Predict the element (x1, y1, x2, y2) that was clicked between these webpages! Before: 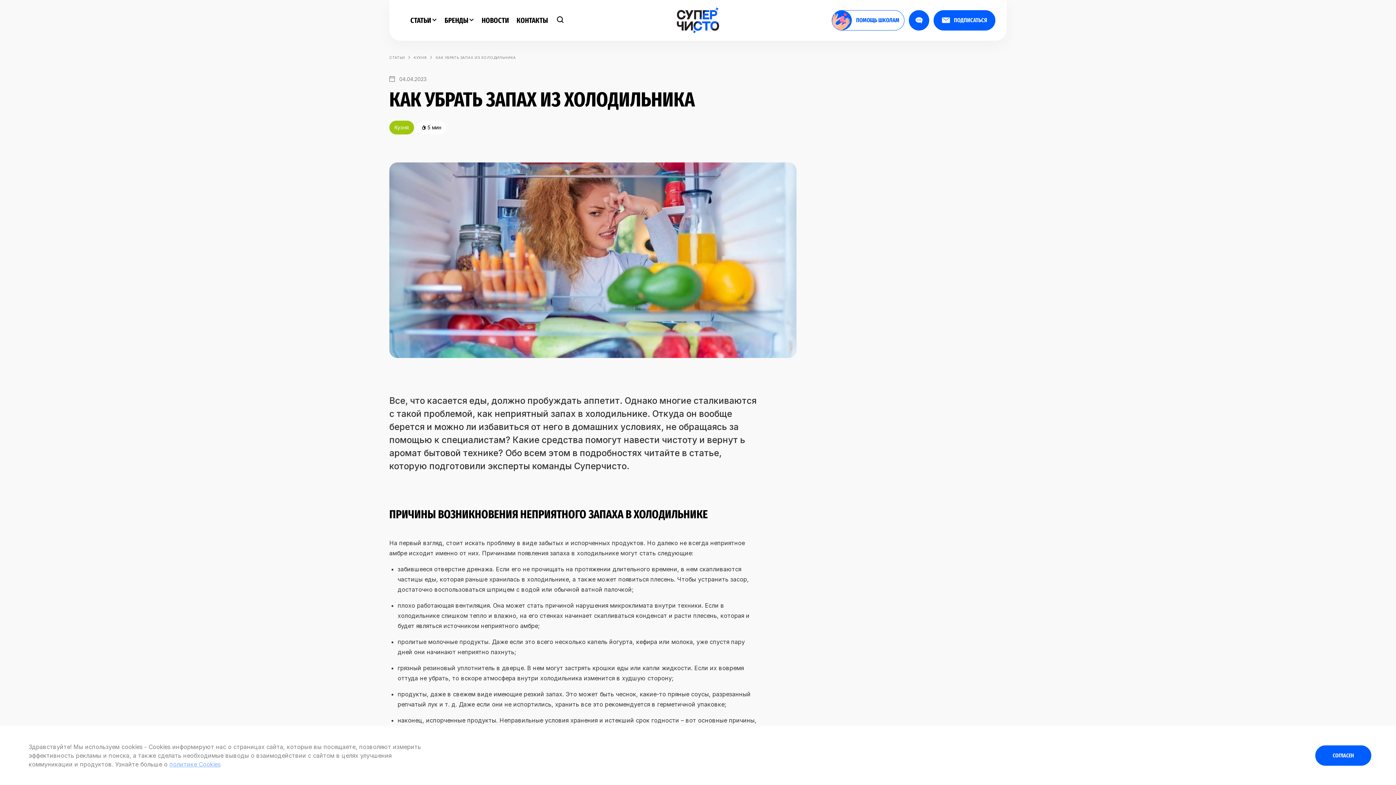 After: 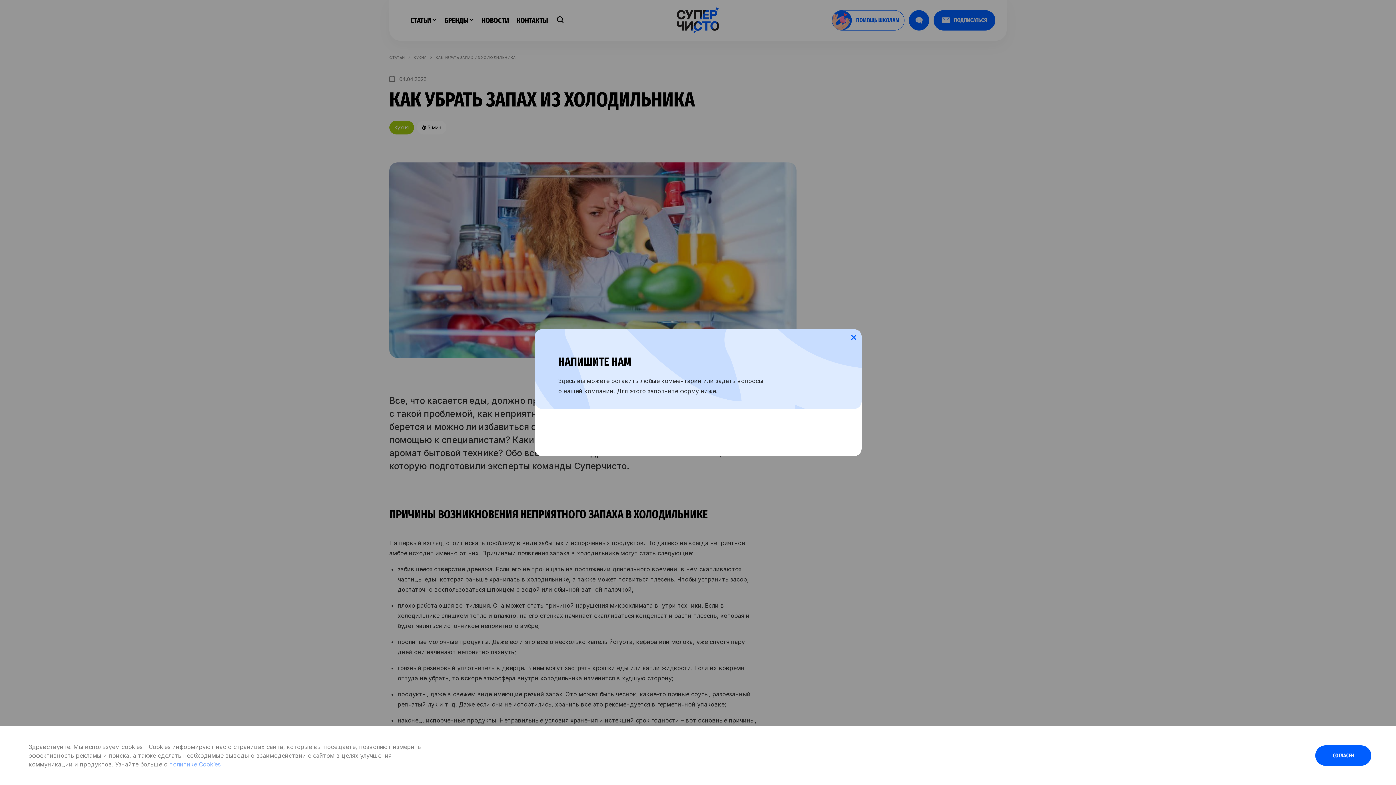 Action: bbox: (909, 10, 929, 30)